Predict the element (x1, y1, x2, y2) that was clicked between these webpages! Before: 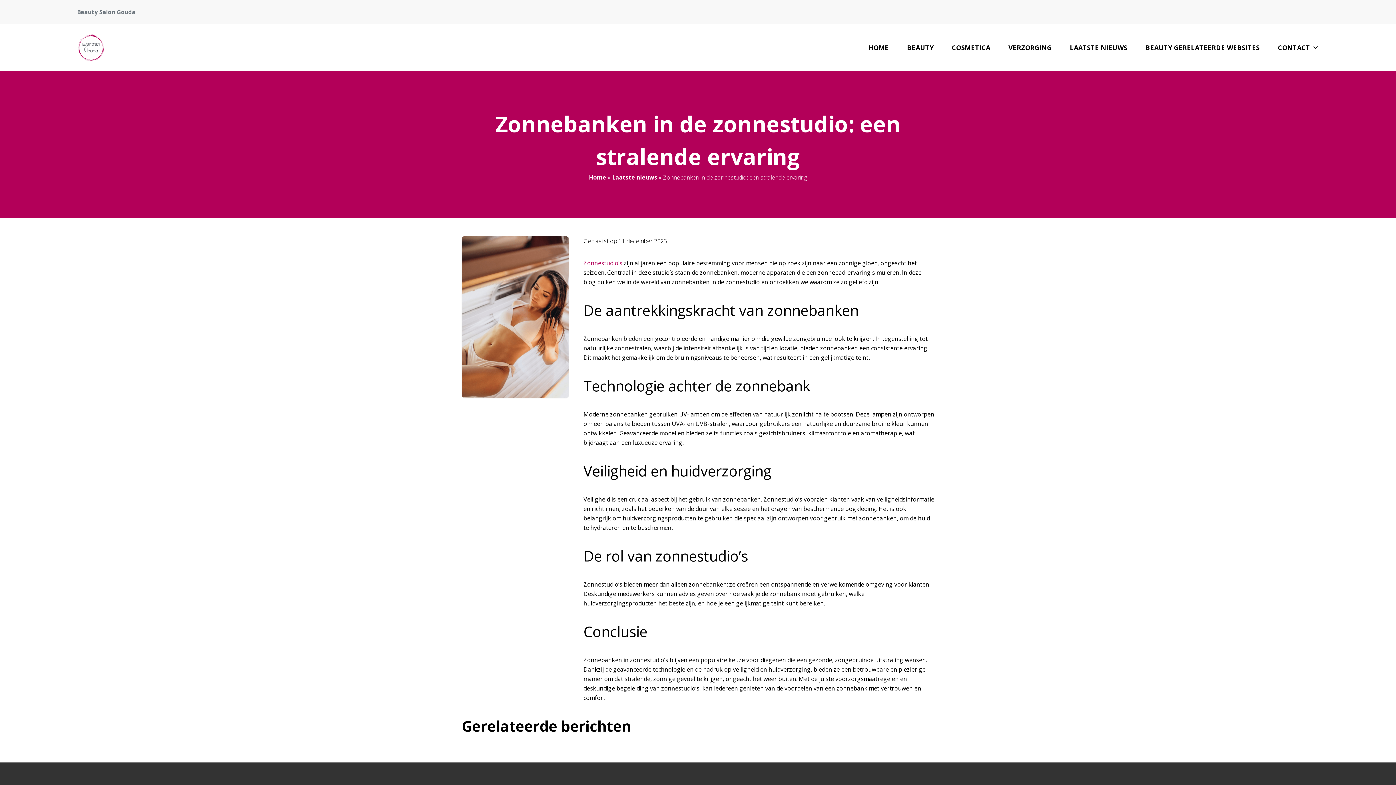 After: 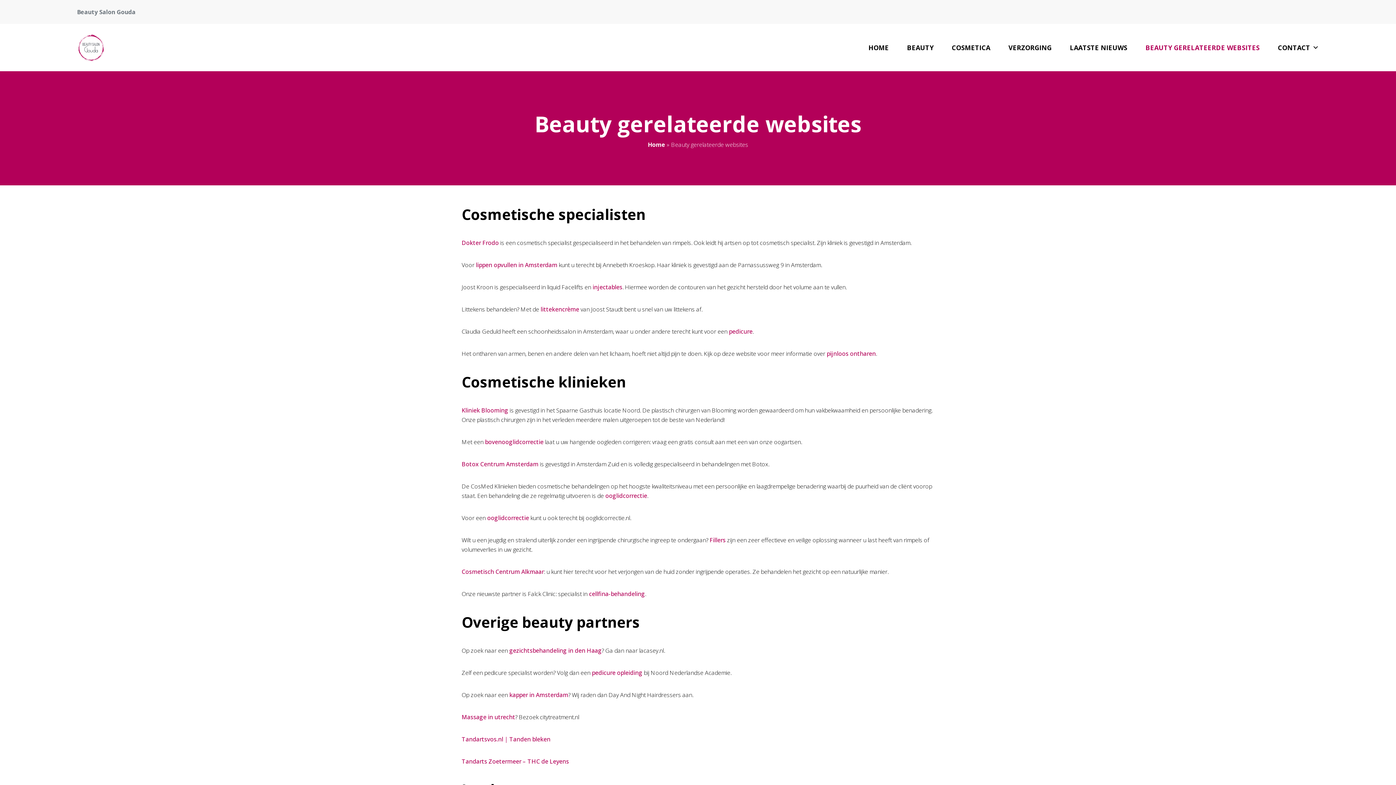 Action: label: BEAUTY GERELATEERDE WEBSITES bbox: (1136, 33, 1269, 62)